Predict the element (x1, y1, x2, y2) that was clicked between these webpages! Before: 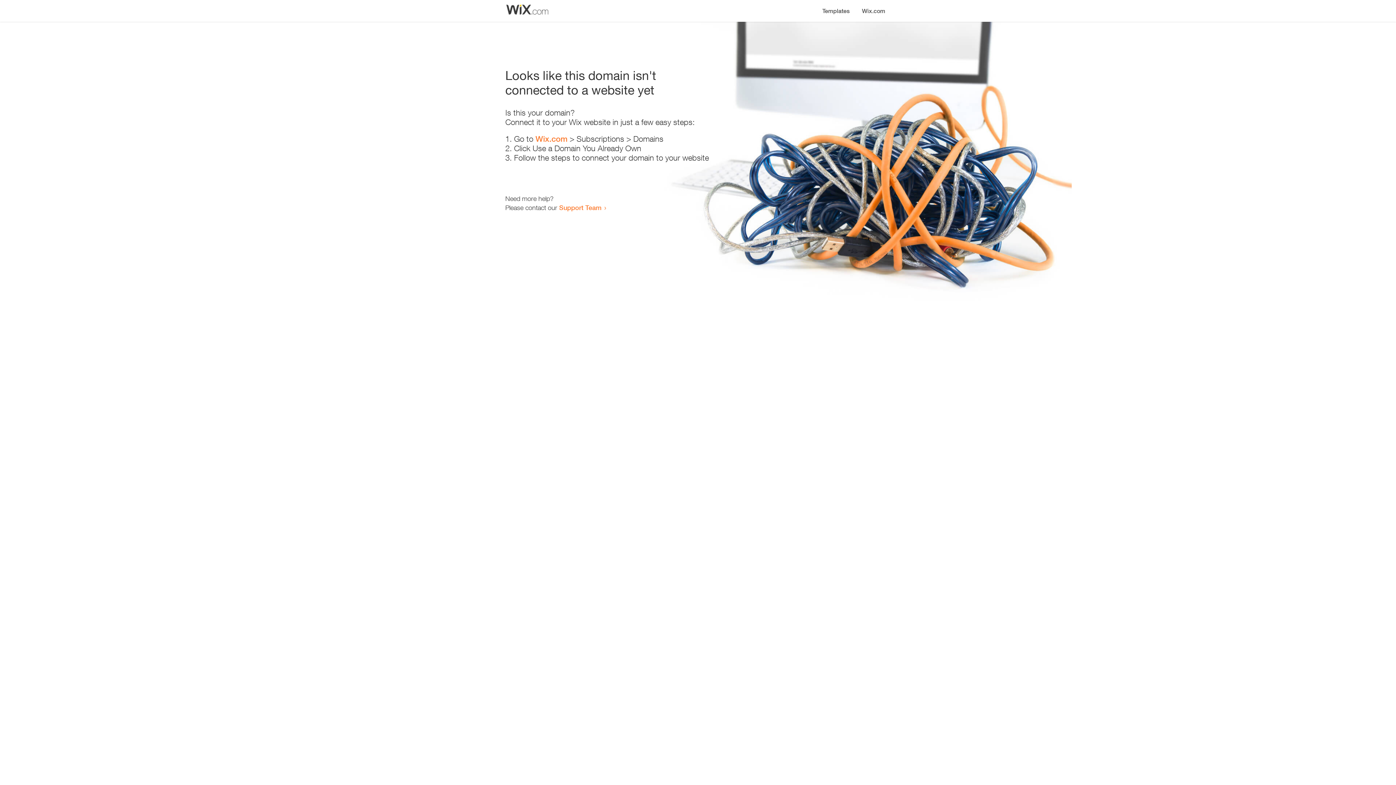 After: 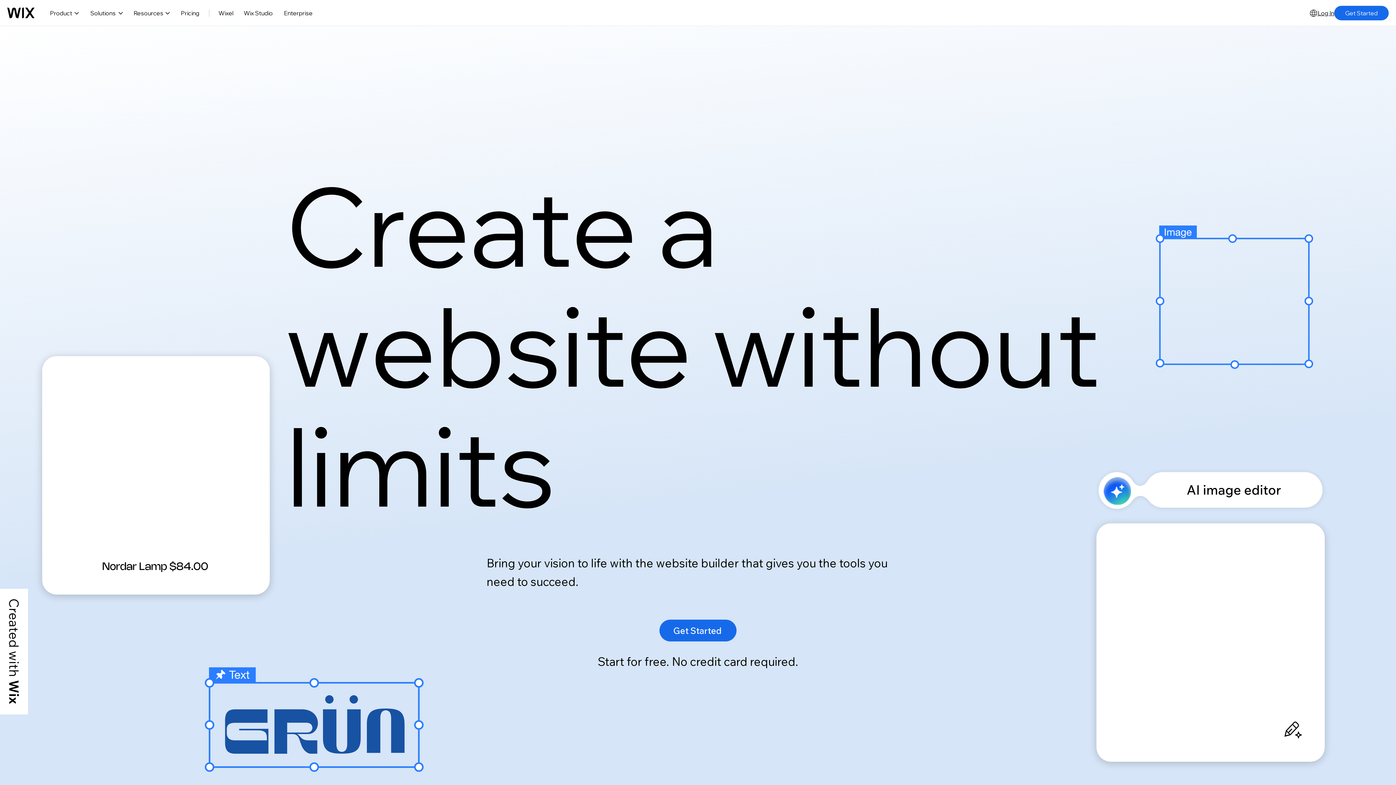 Action: label: Wix.com bbox: (535, 134, 567, 143)